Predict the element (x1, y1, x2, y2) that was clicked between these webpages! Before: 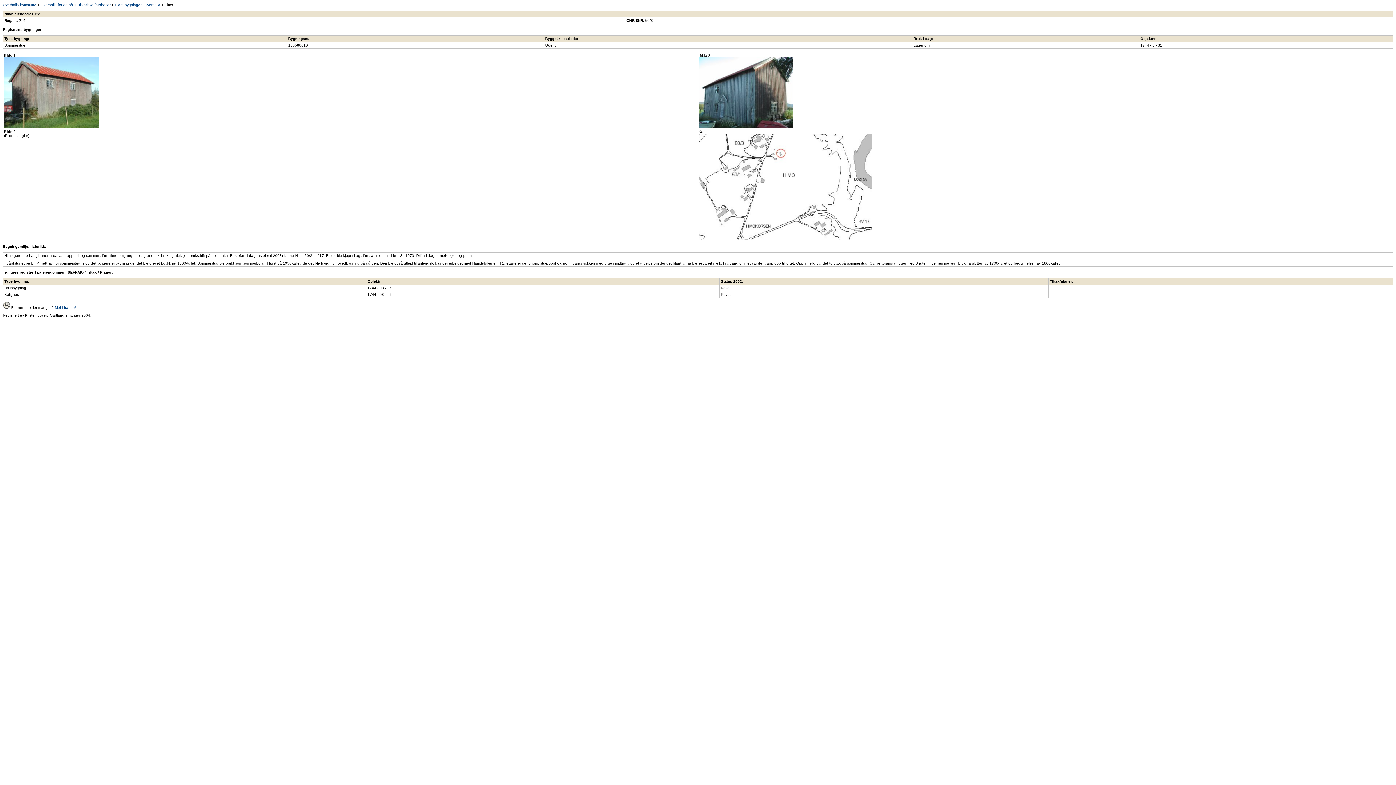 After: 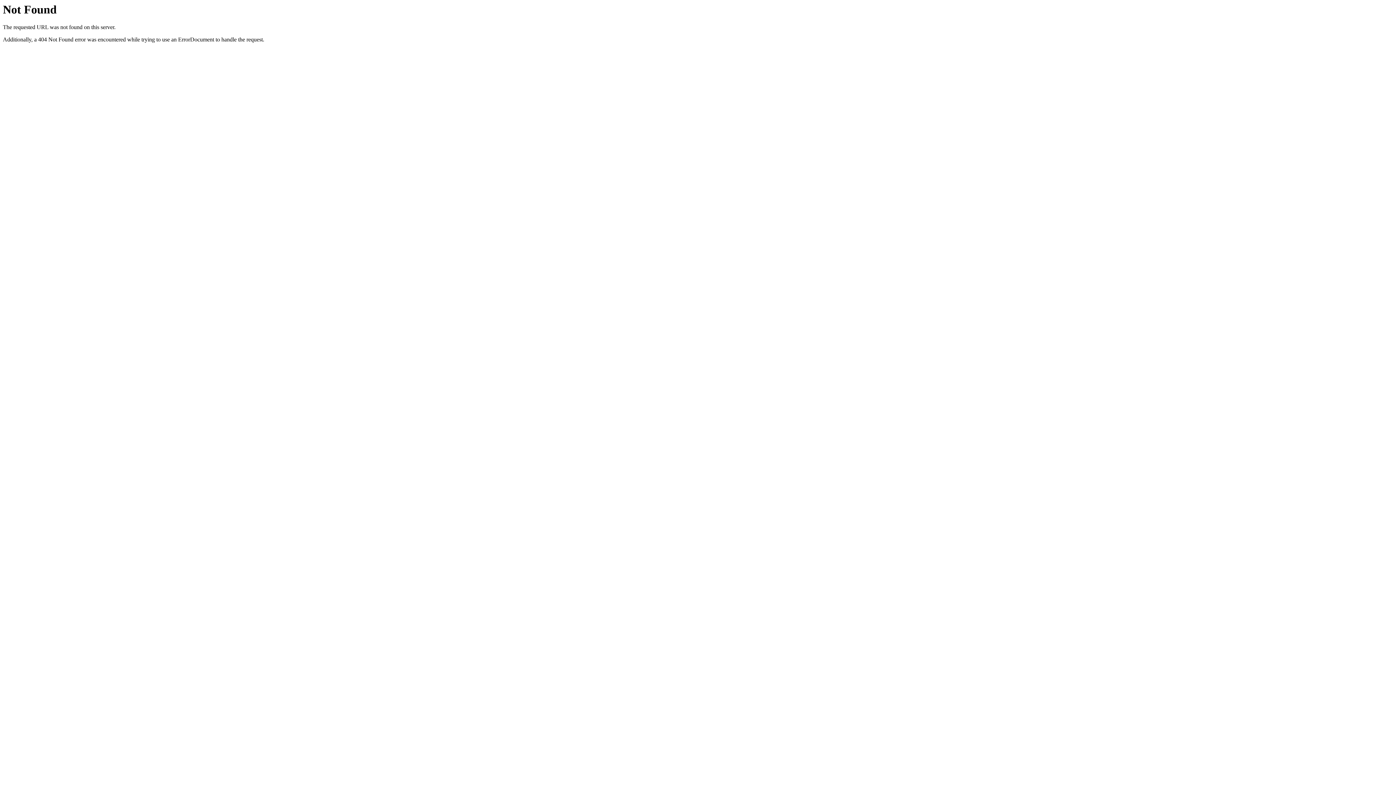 Action: bbox: (2, 305, 10, 309)